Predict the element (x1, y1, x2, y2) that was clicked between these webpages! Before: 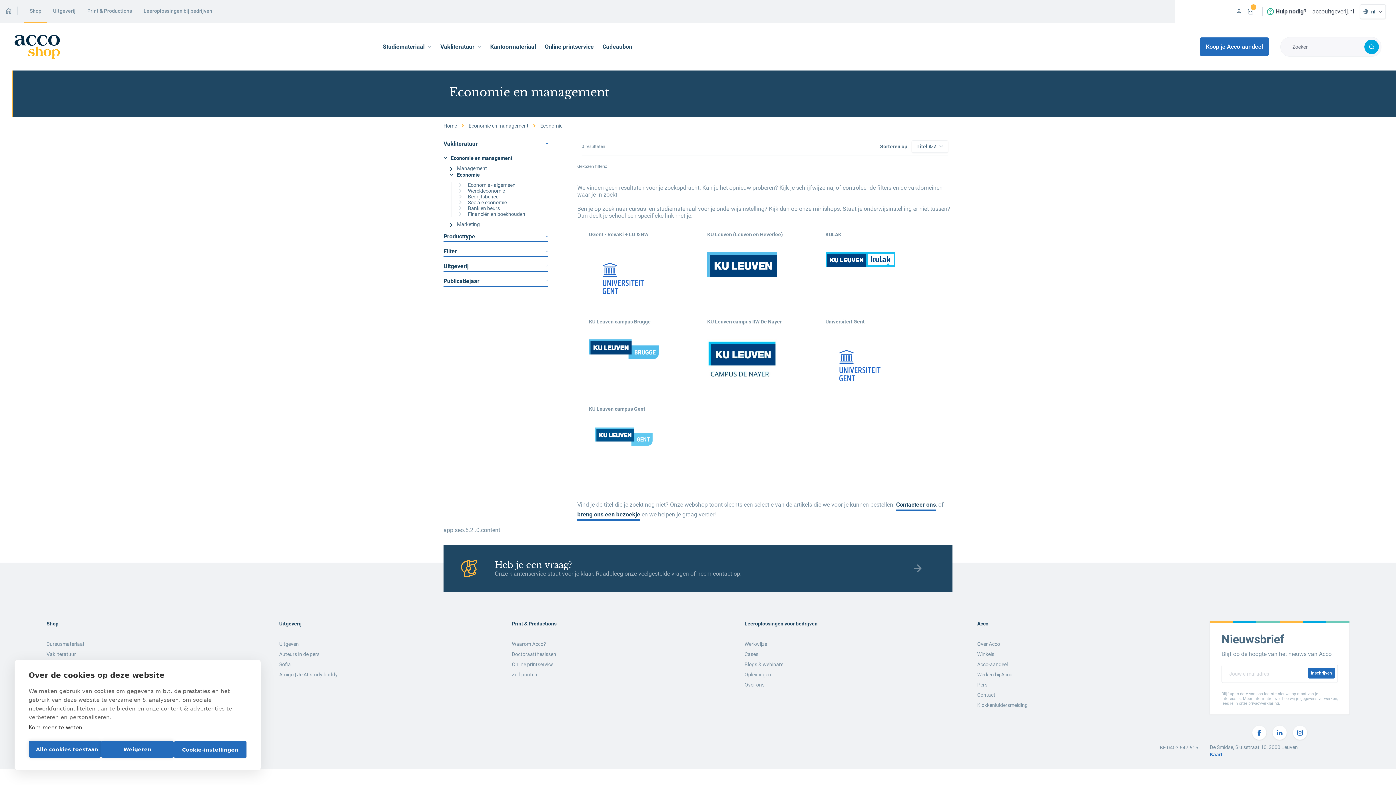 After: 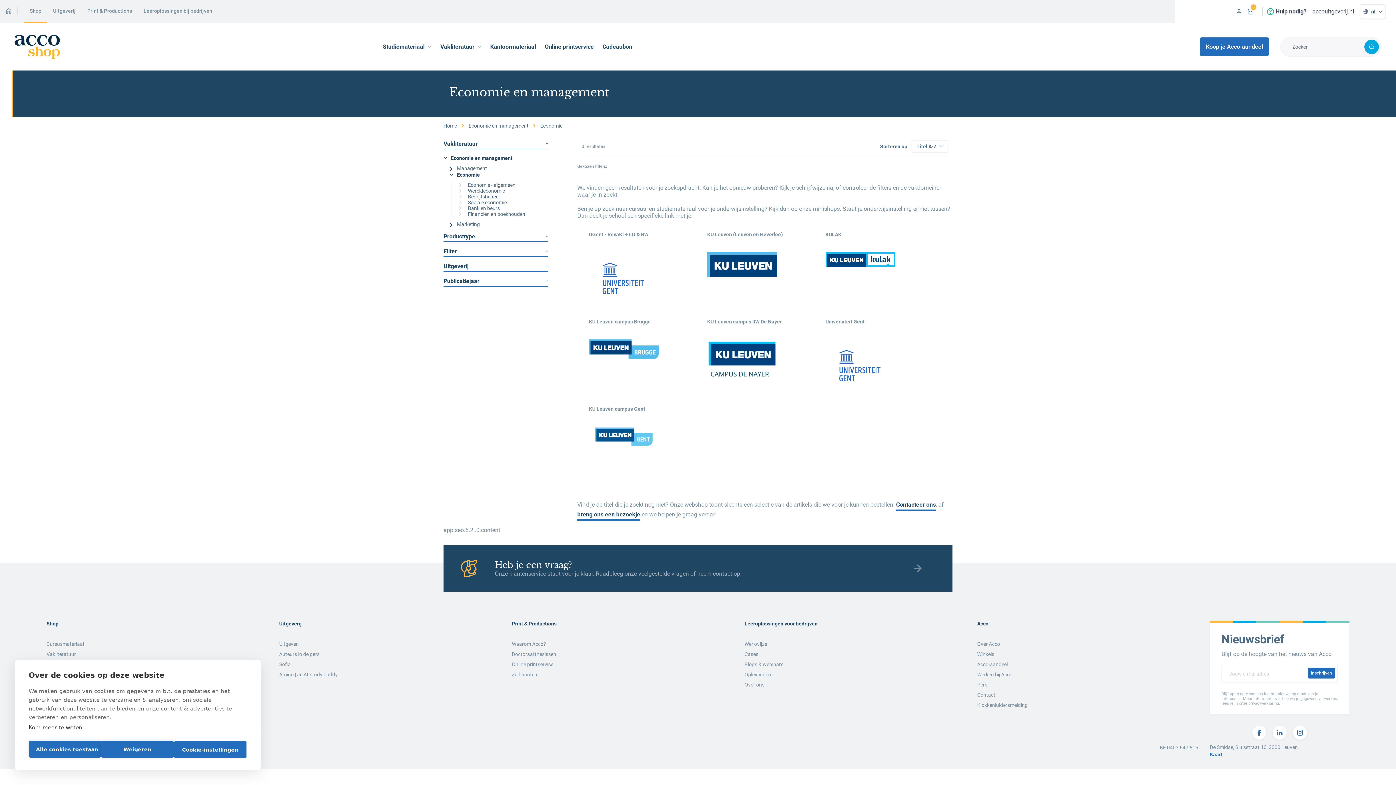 Action: label: instagram bbox: (1293, 725, 1307, 740)